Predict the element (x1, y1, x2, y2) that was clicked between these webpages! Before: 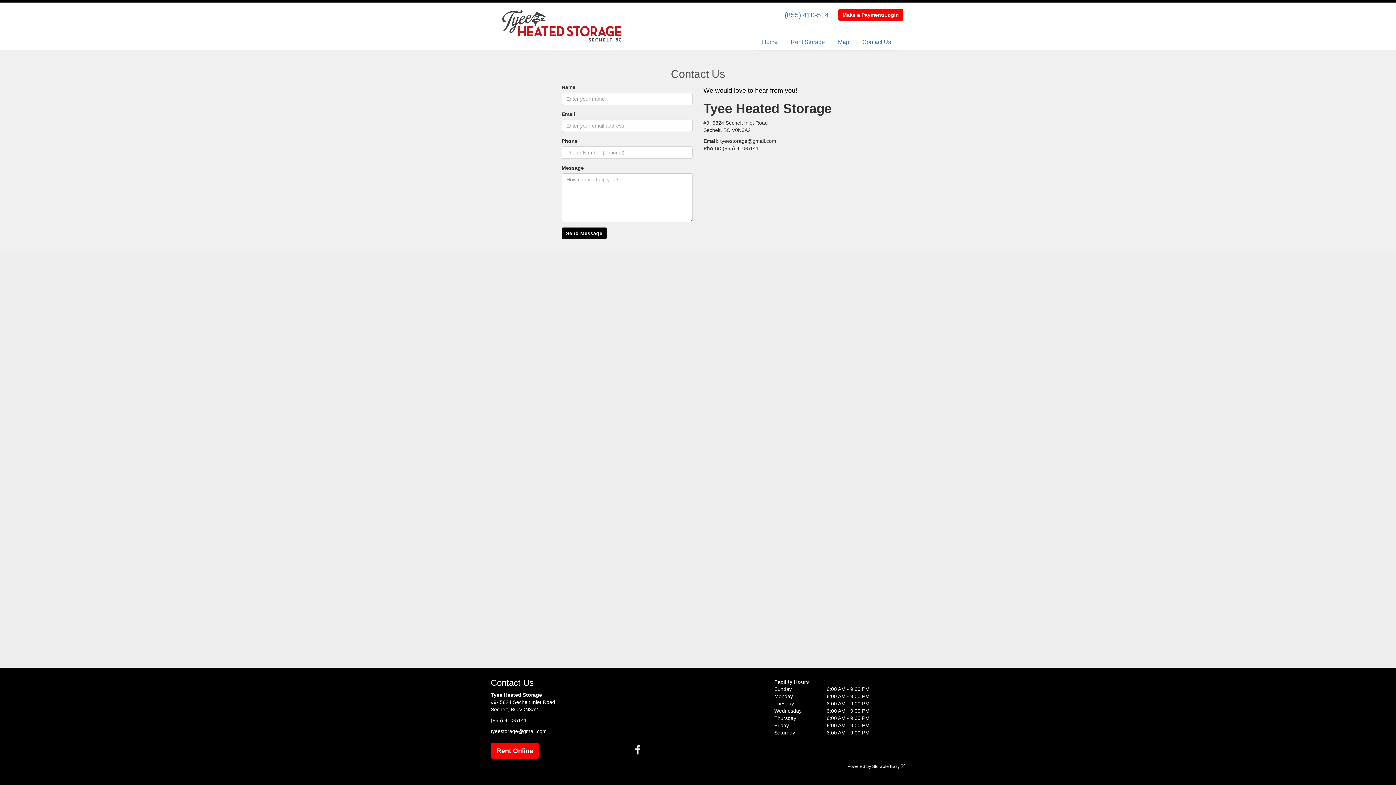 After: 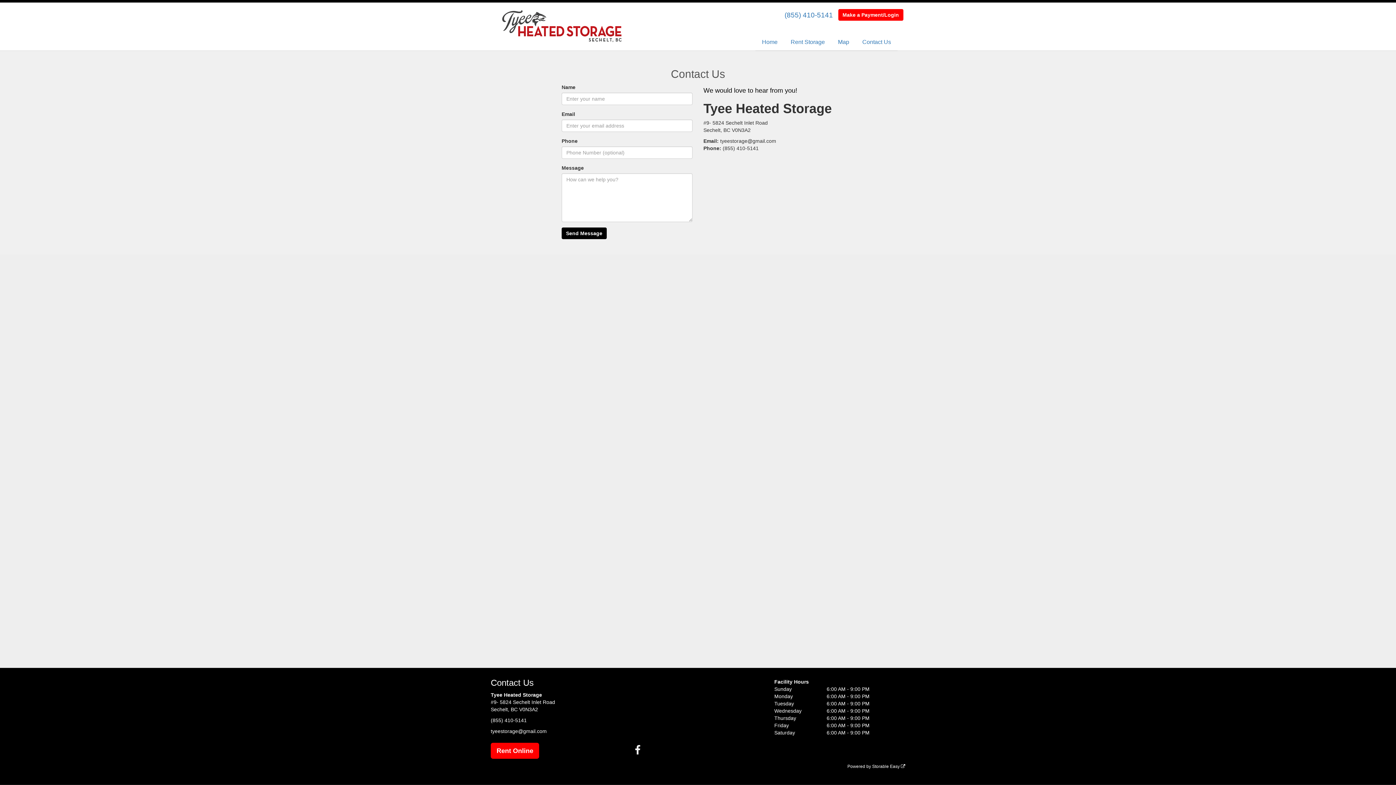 Action: bbox: (490, 717, 526, 723) label: (855) 410-5141